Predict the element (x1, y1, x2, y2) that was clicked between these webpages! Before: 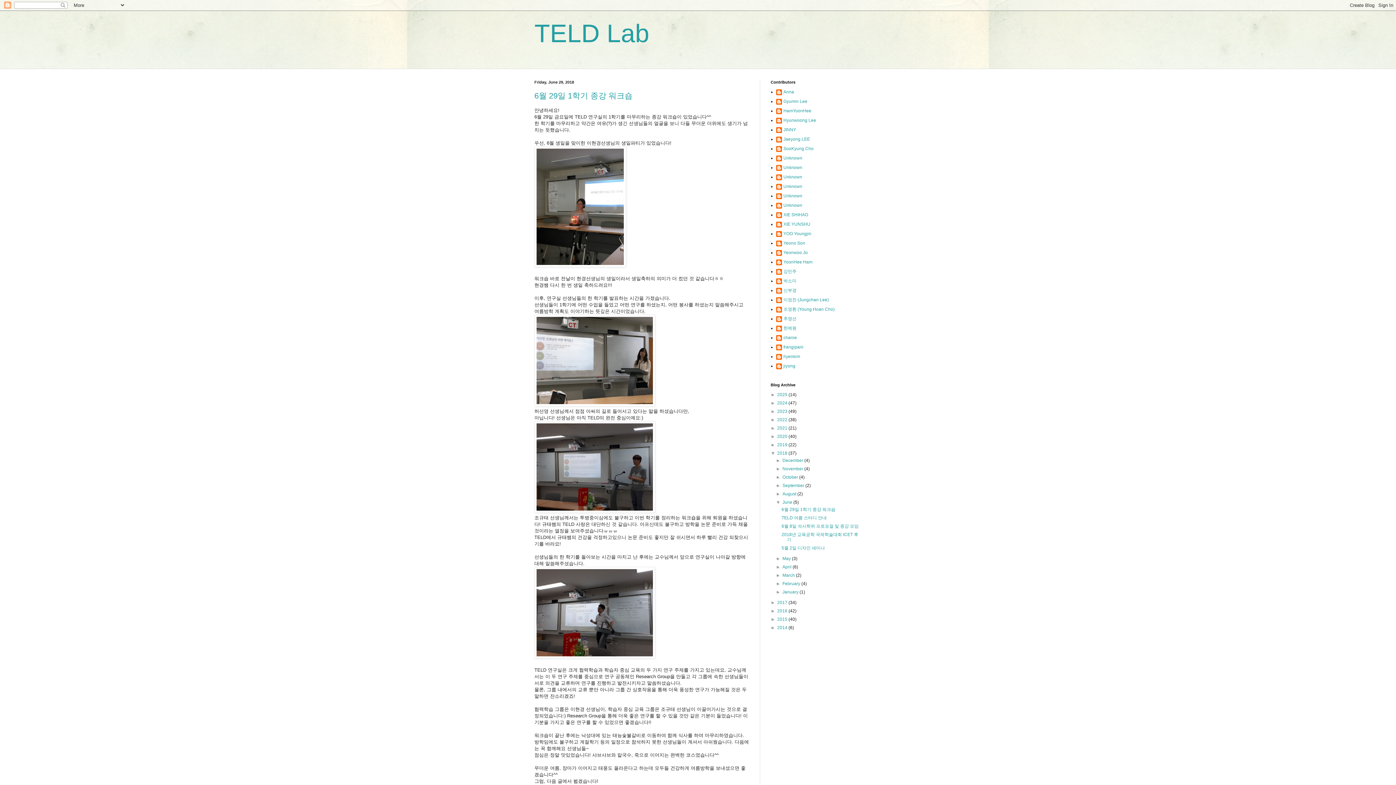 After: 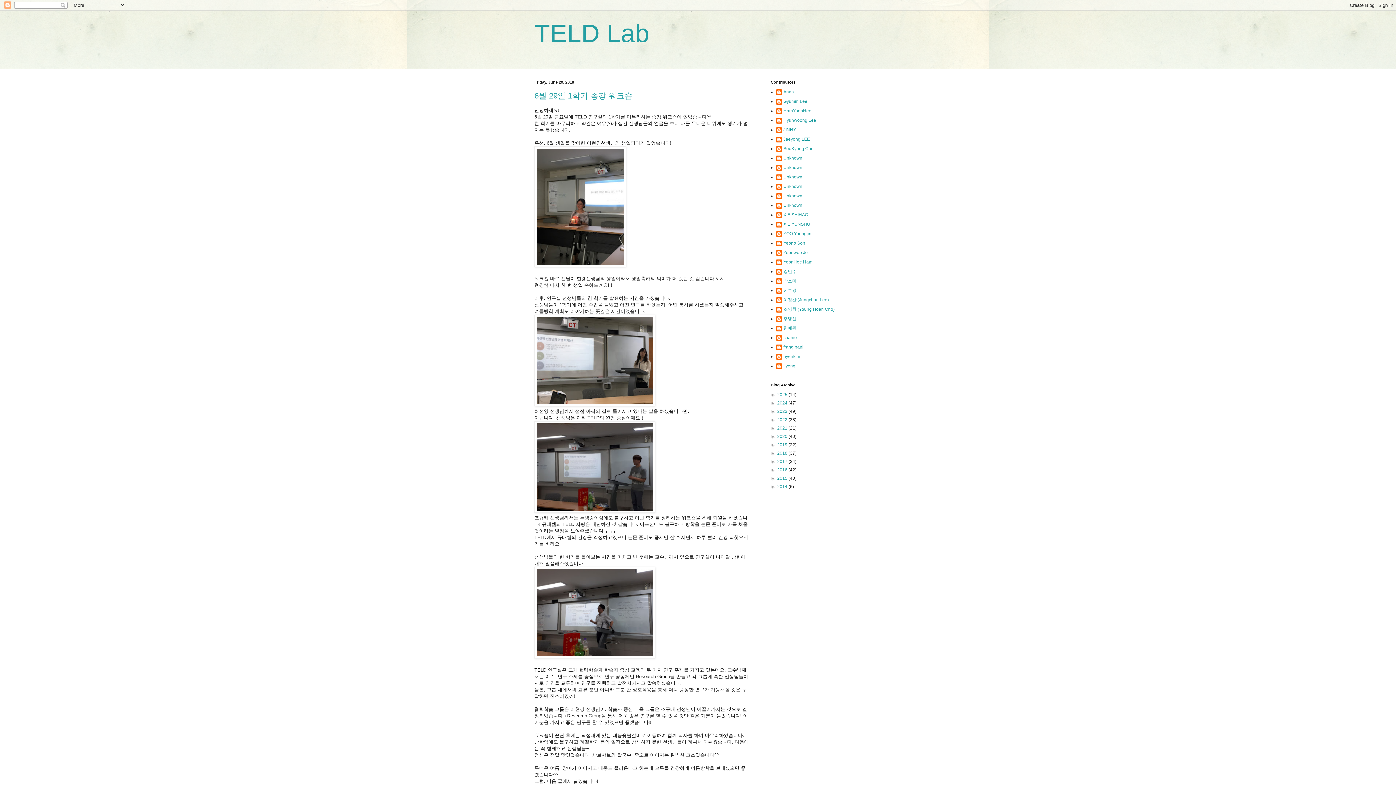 Action: bbox: (770, 450, 777, 456) label: ▼  